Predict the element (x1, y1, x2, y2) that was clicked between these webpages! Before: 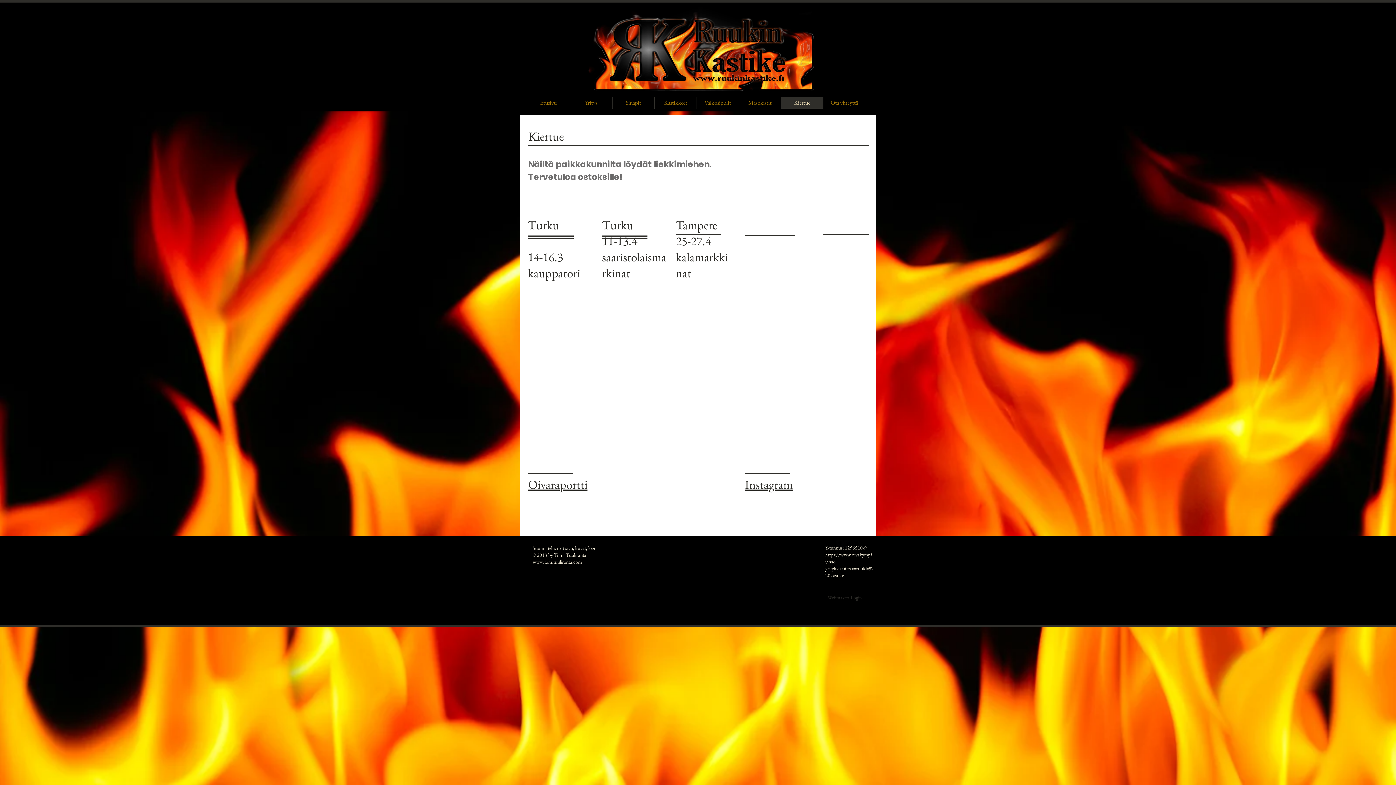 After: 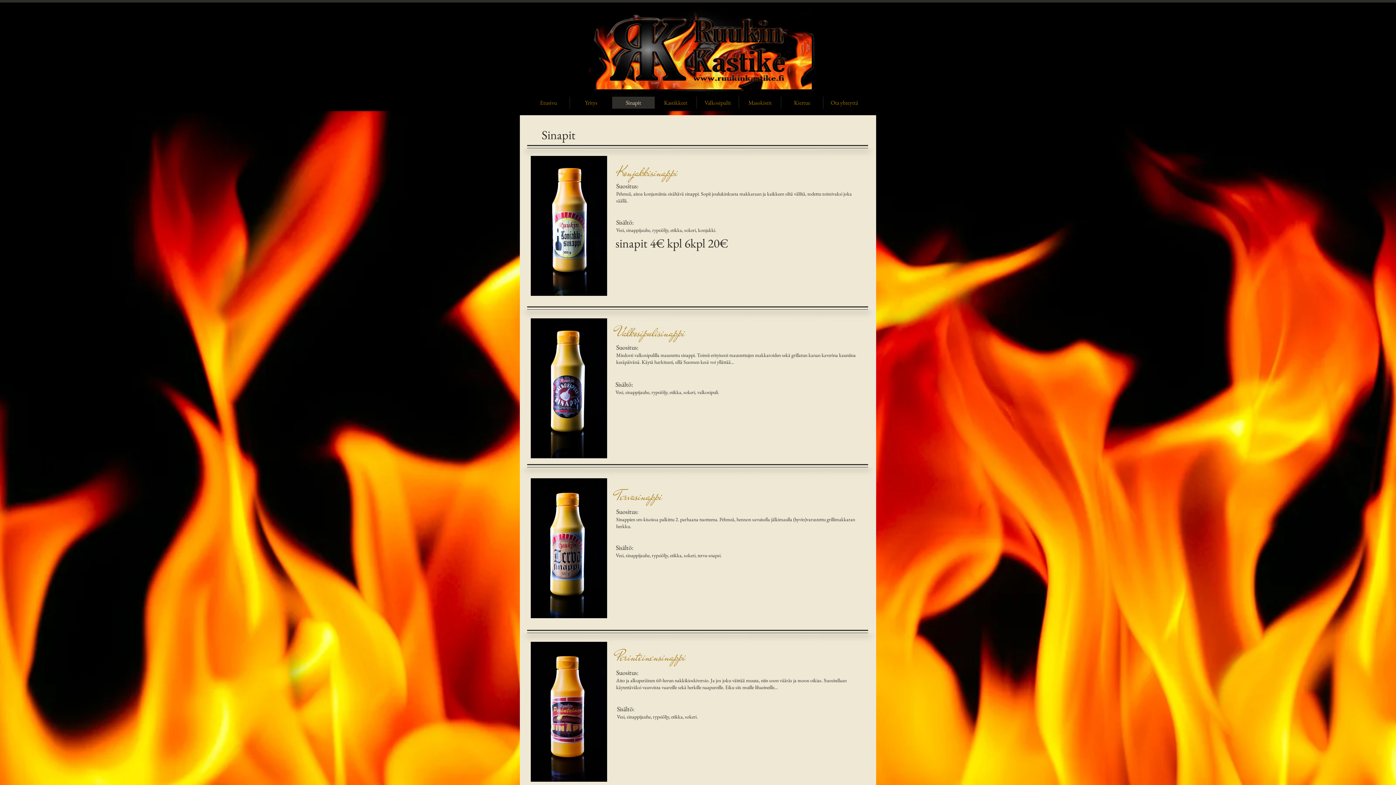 Action: label: Sinapit bbox: (612, 96, 654, 108)